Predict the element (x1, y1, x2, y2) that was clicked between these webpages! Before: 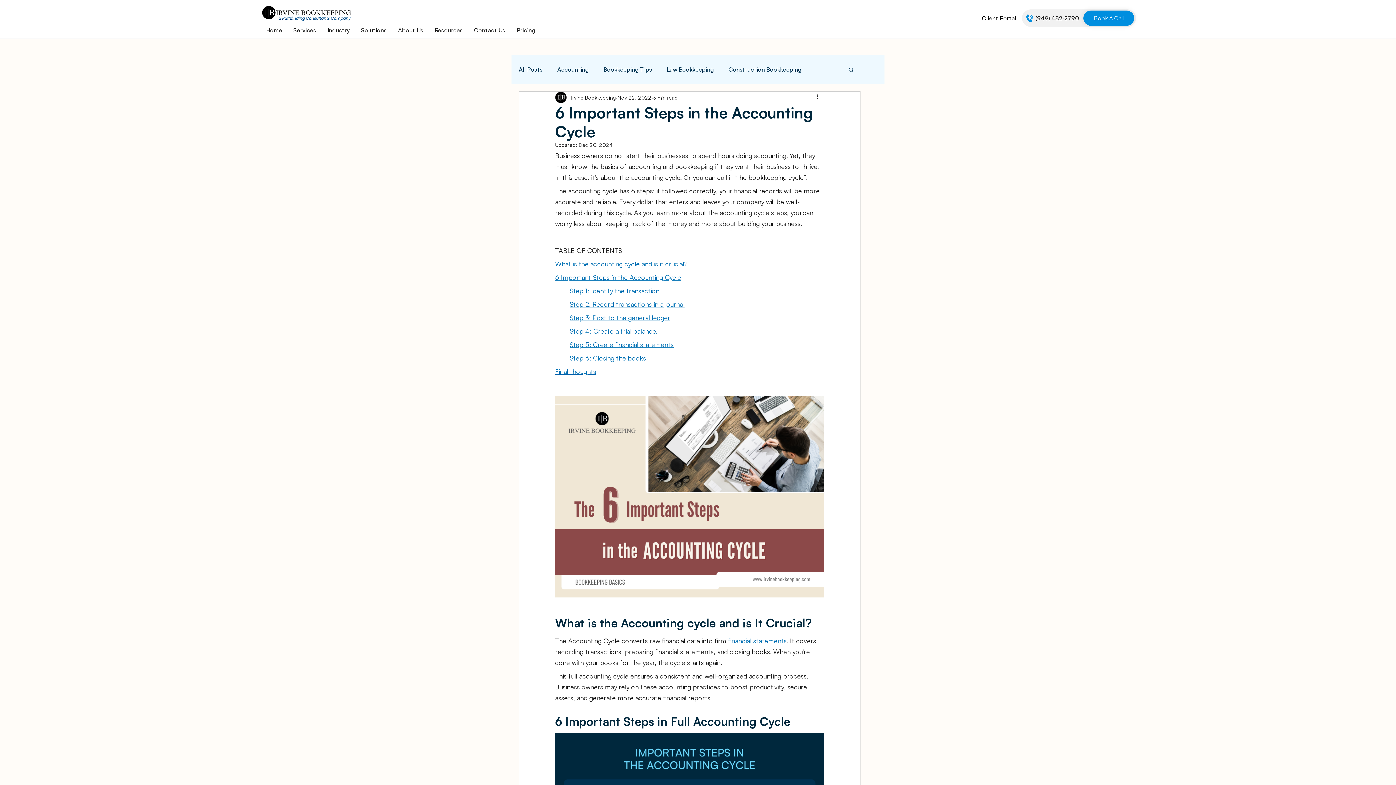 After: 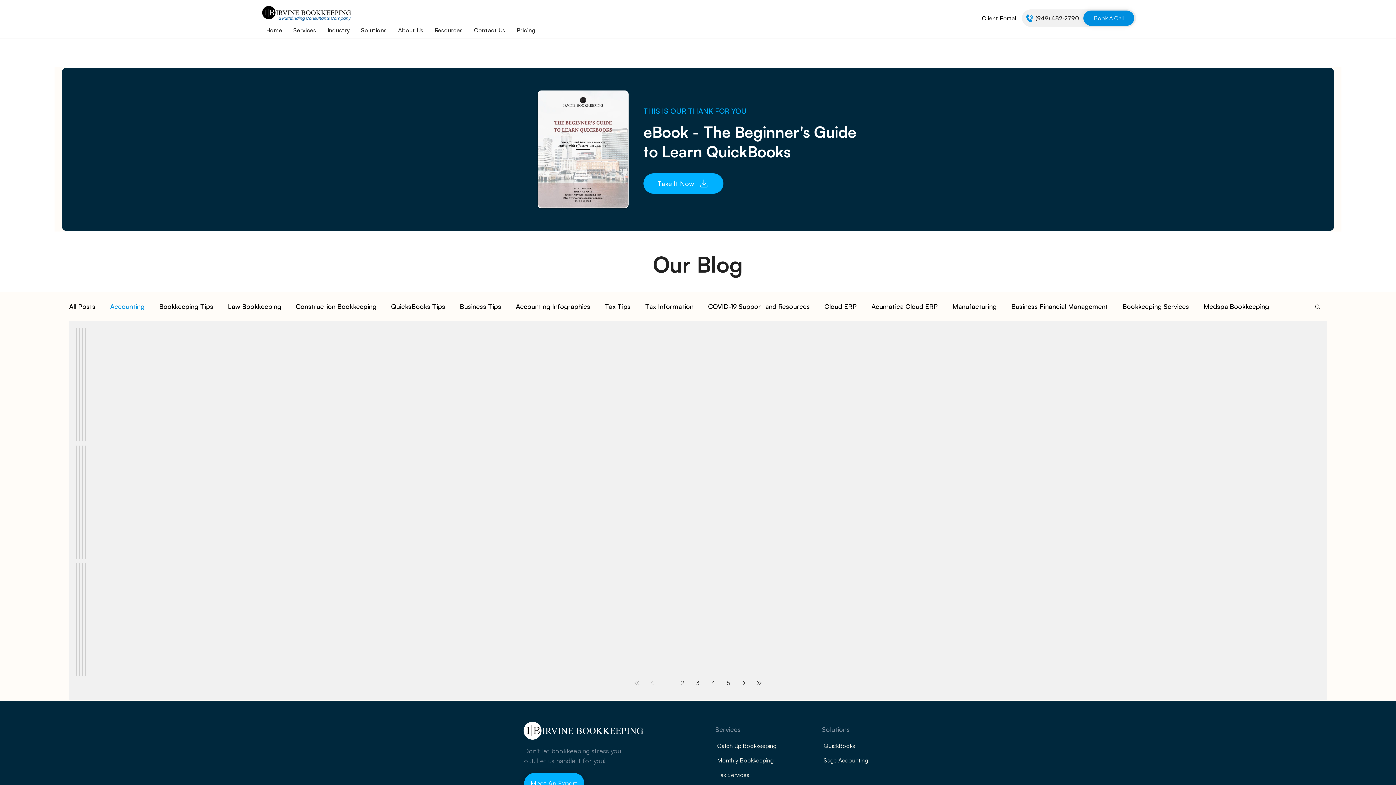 Action: label: Accounting bbox: (557, 65, 589, 73)